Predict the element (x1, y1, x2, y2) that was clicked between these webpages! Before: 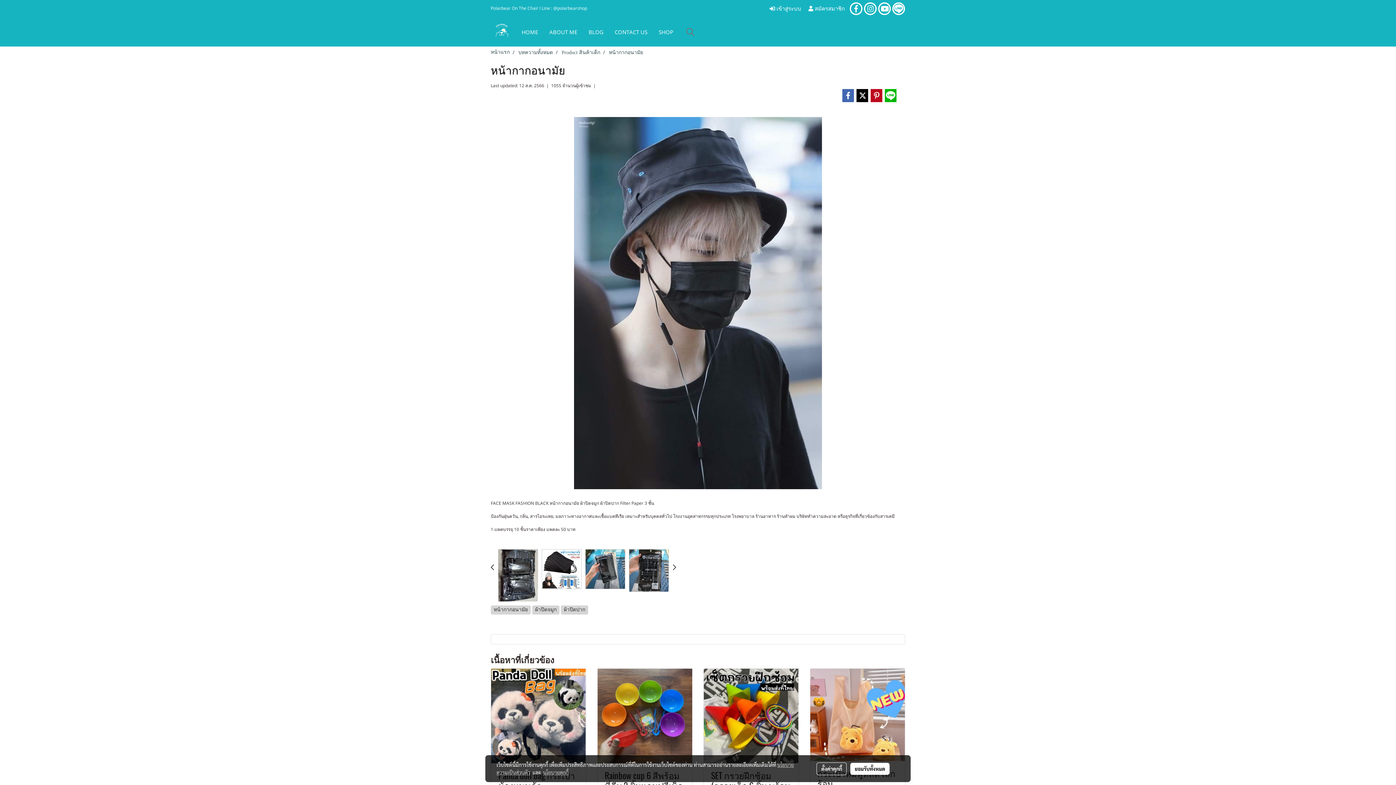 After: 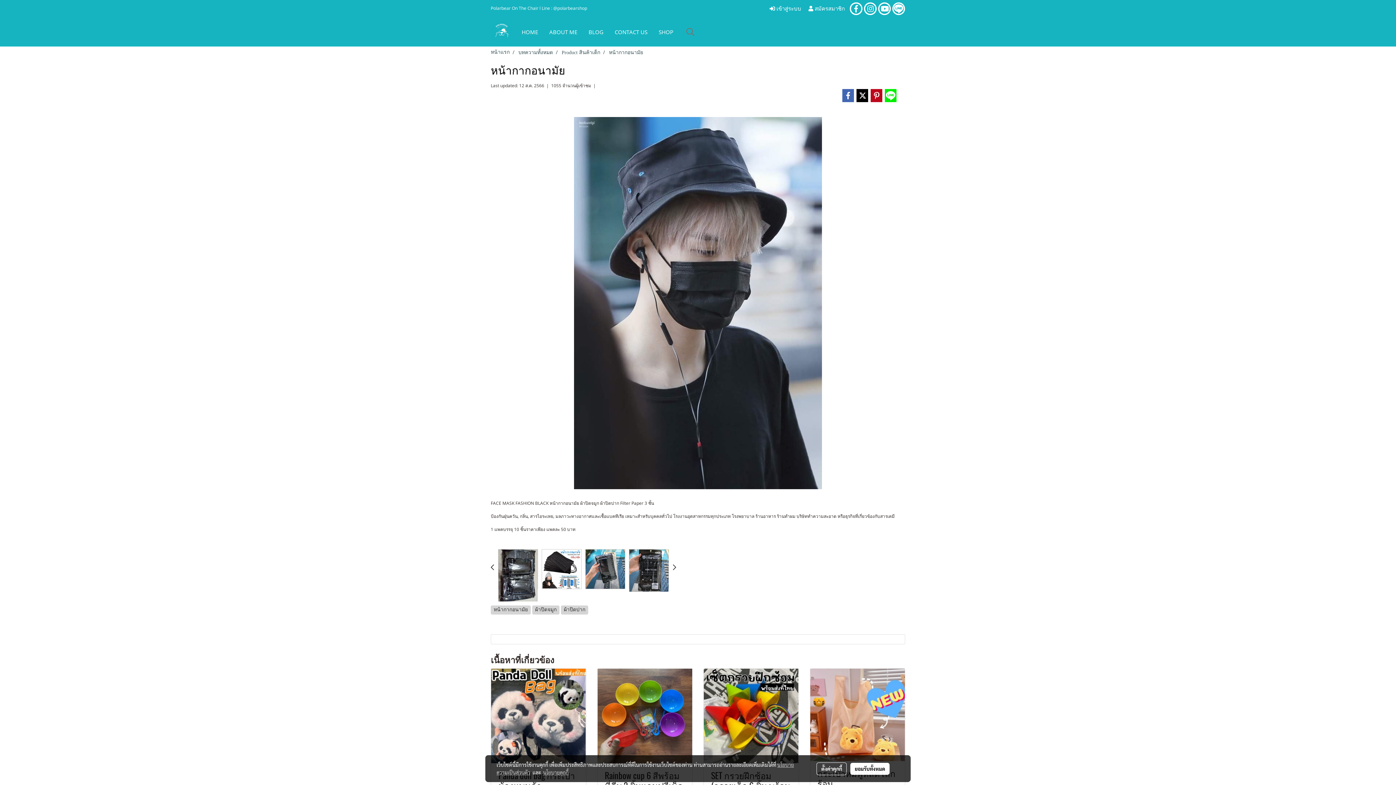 Action: bbox: (884, 89, 897, 102)